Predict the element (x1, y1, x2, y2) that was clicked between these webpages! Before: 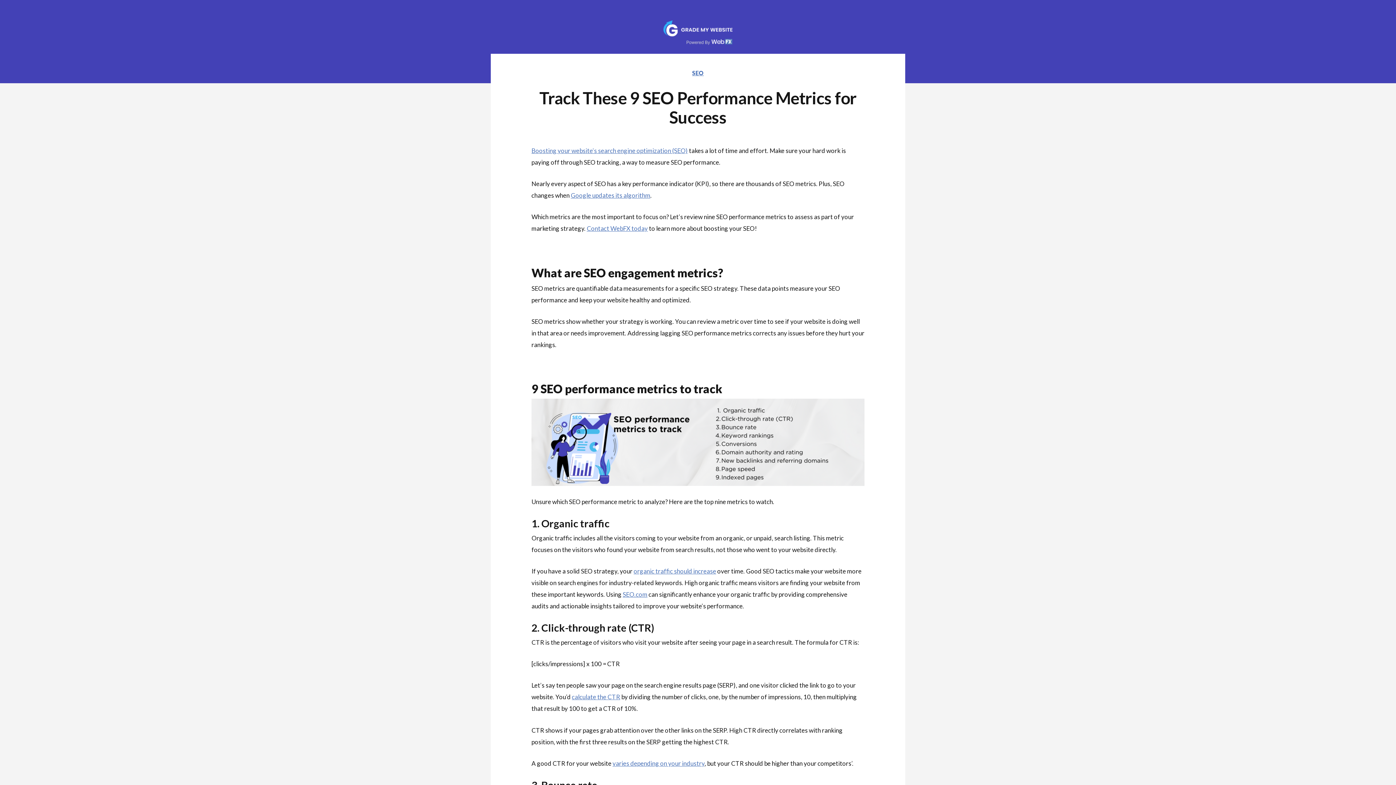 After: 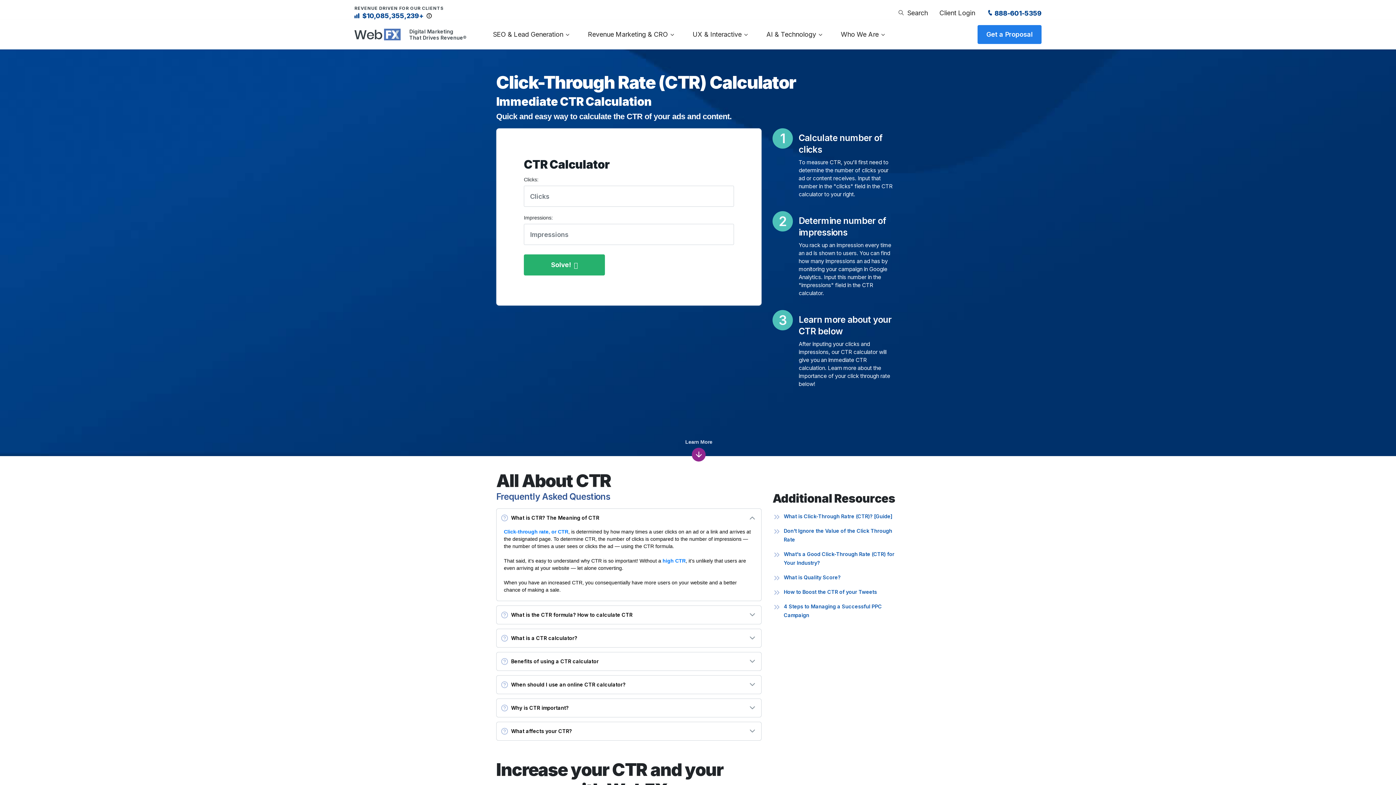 Action: label: calculate the CTR bbox: (572, 693, 620, 701)